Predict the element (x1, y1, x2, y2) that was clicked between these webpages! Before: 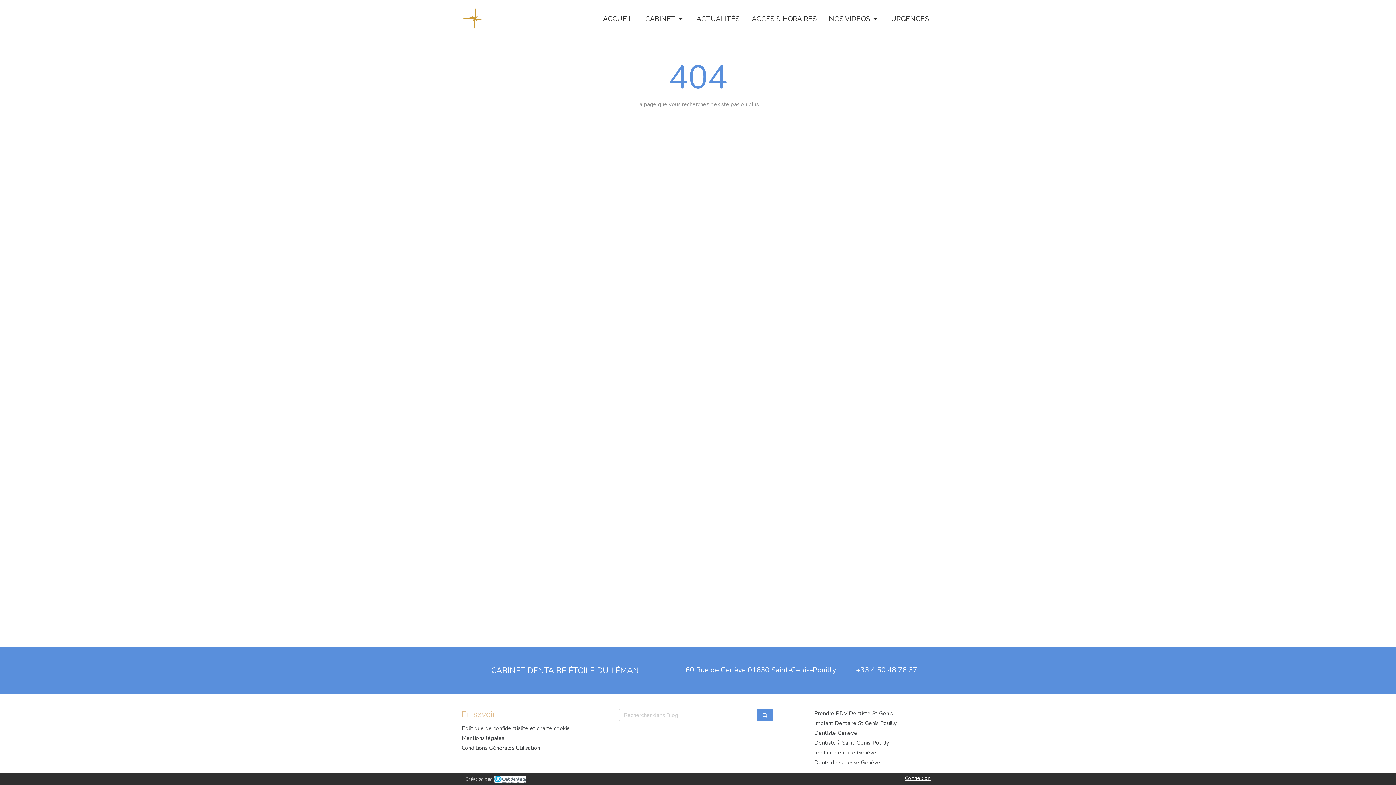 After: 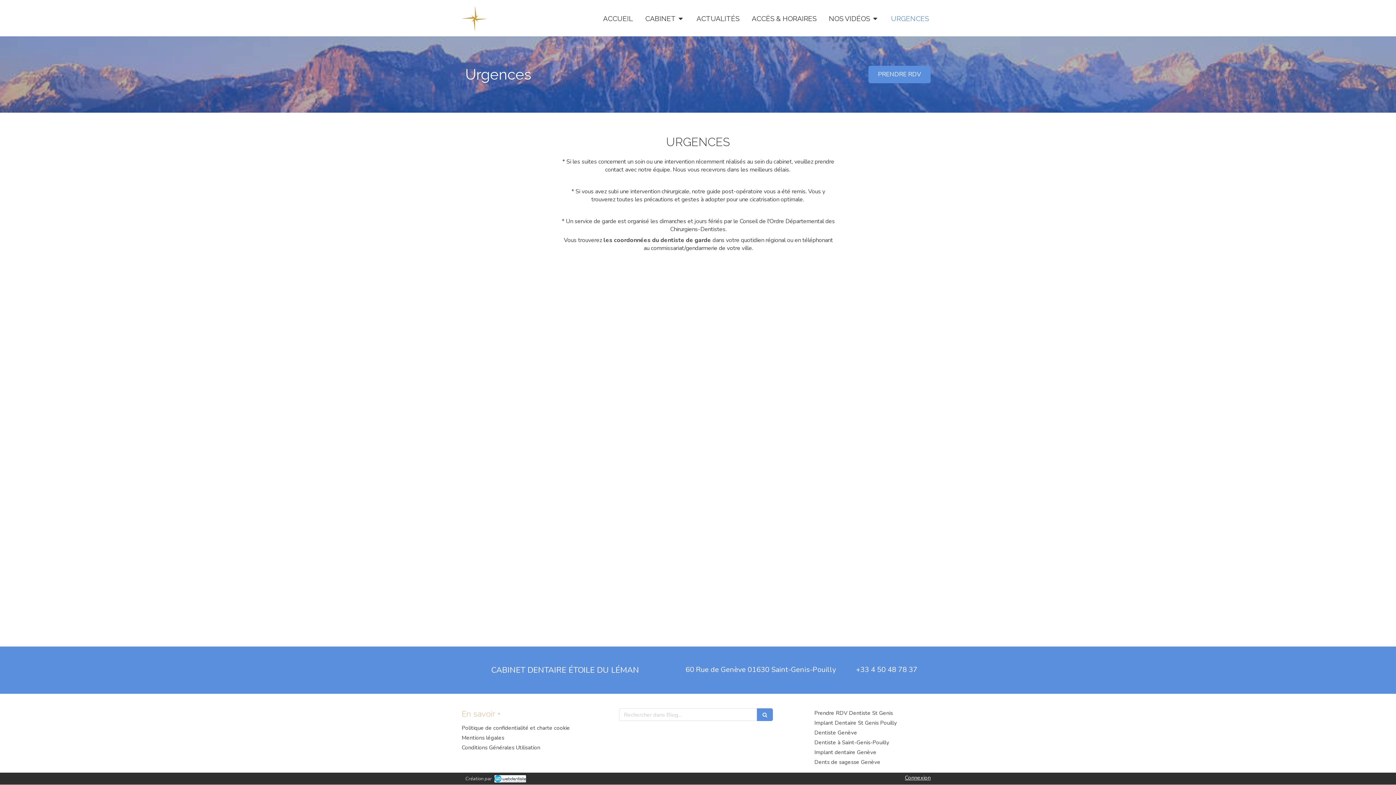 Action: label: URGENCES bbox: (885, 14, 929, 22)